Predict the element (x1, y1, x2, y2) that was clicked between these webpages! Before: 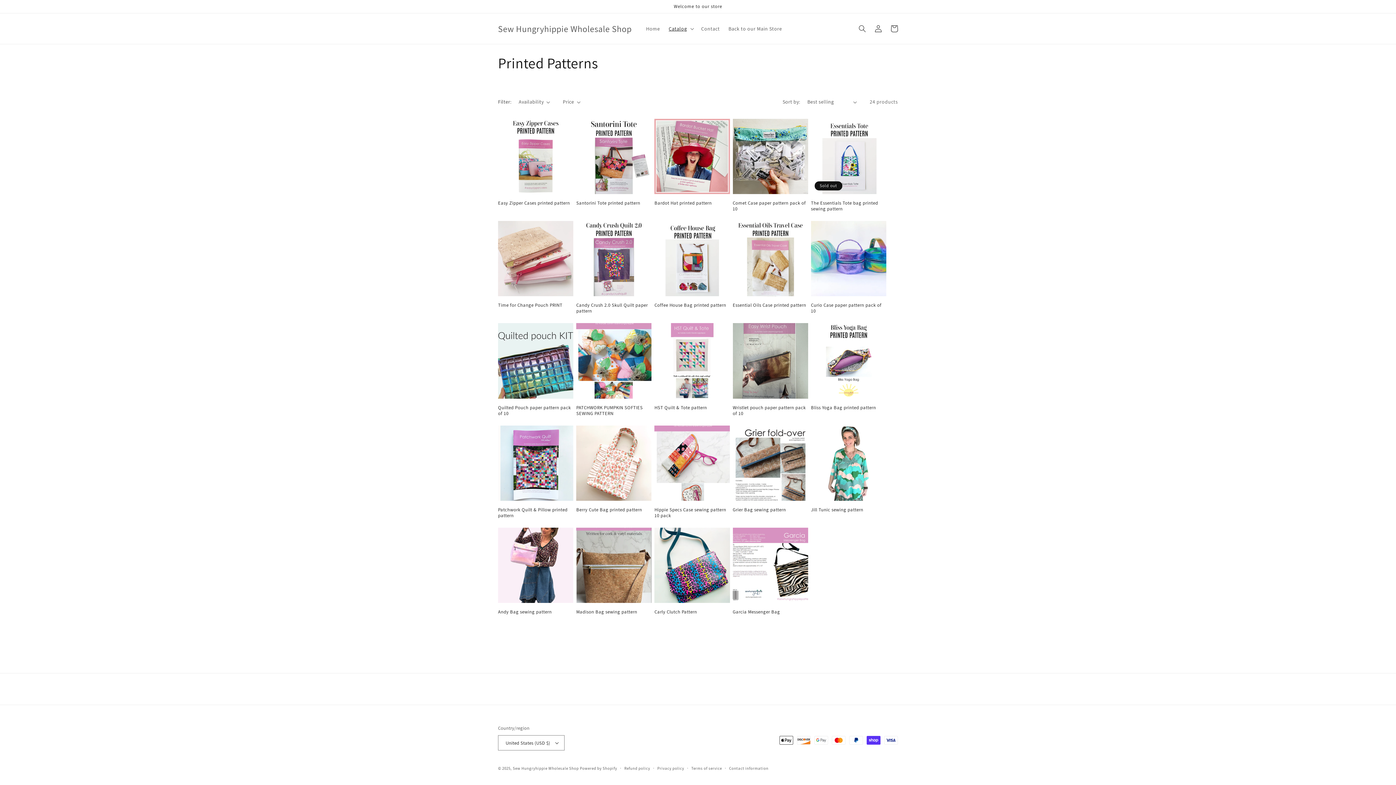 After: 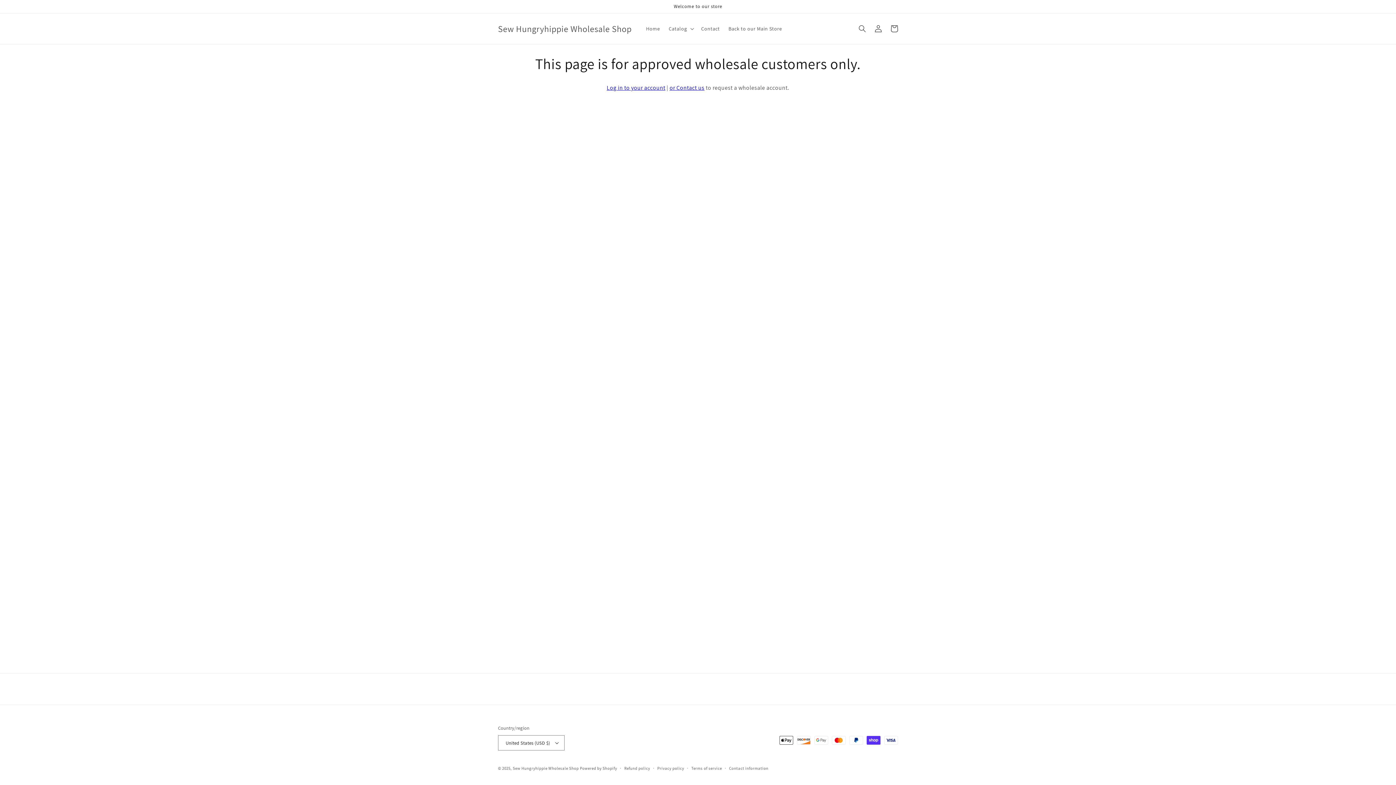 Action: bbox: (811, 404, 886, 410) label: Bliss Yoga Bag printed pattern